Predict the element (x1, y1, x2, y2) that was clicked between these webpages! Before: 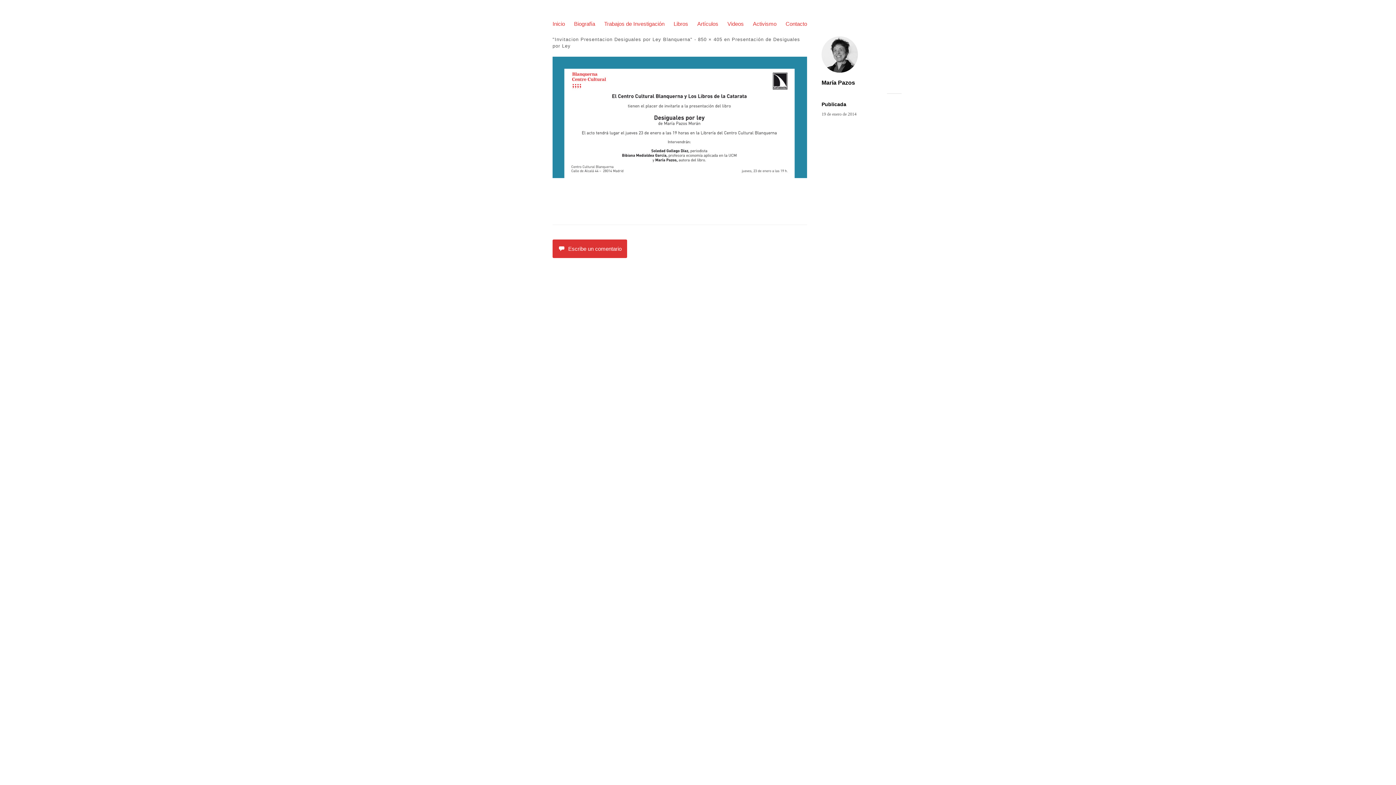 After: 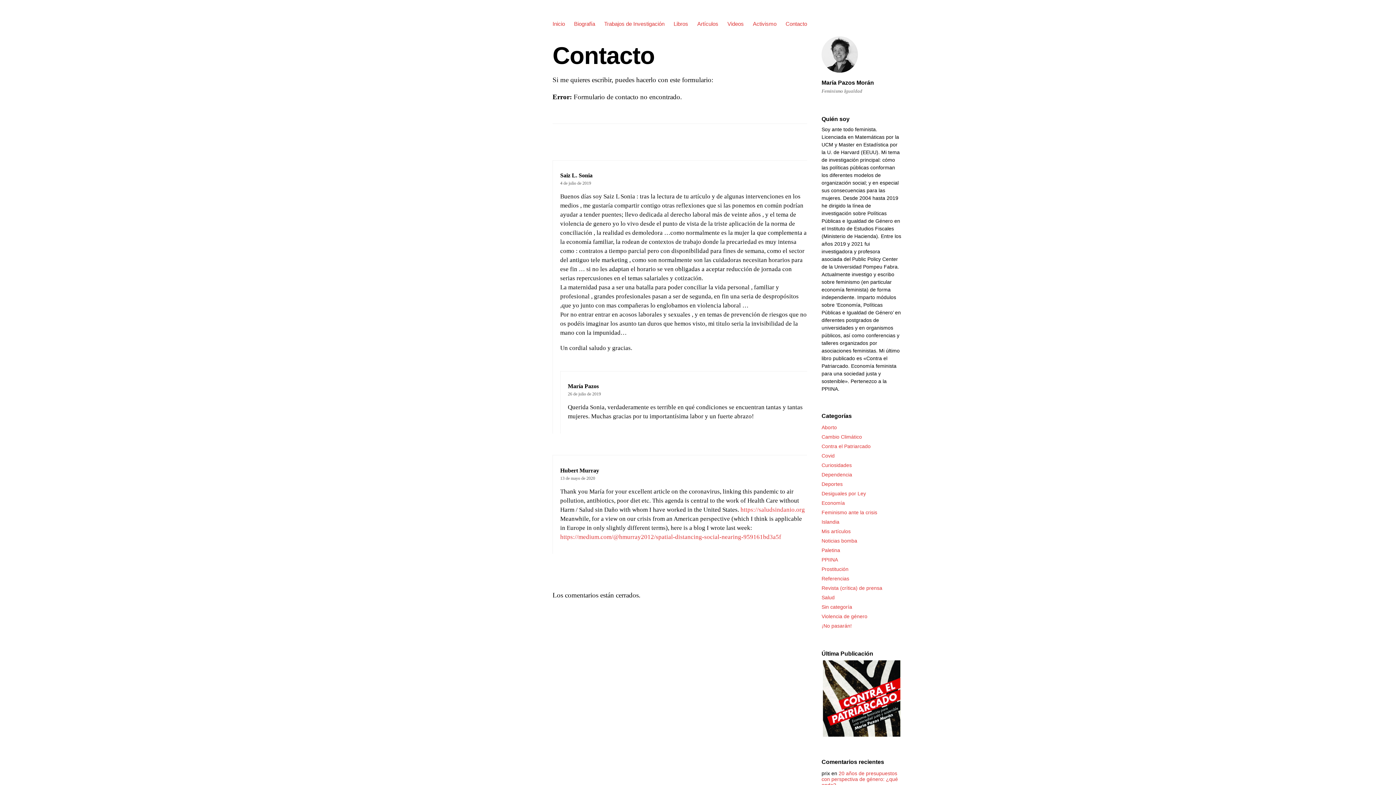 Action: bbox: (785, 20, 807, 26) label: Contacto